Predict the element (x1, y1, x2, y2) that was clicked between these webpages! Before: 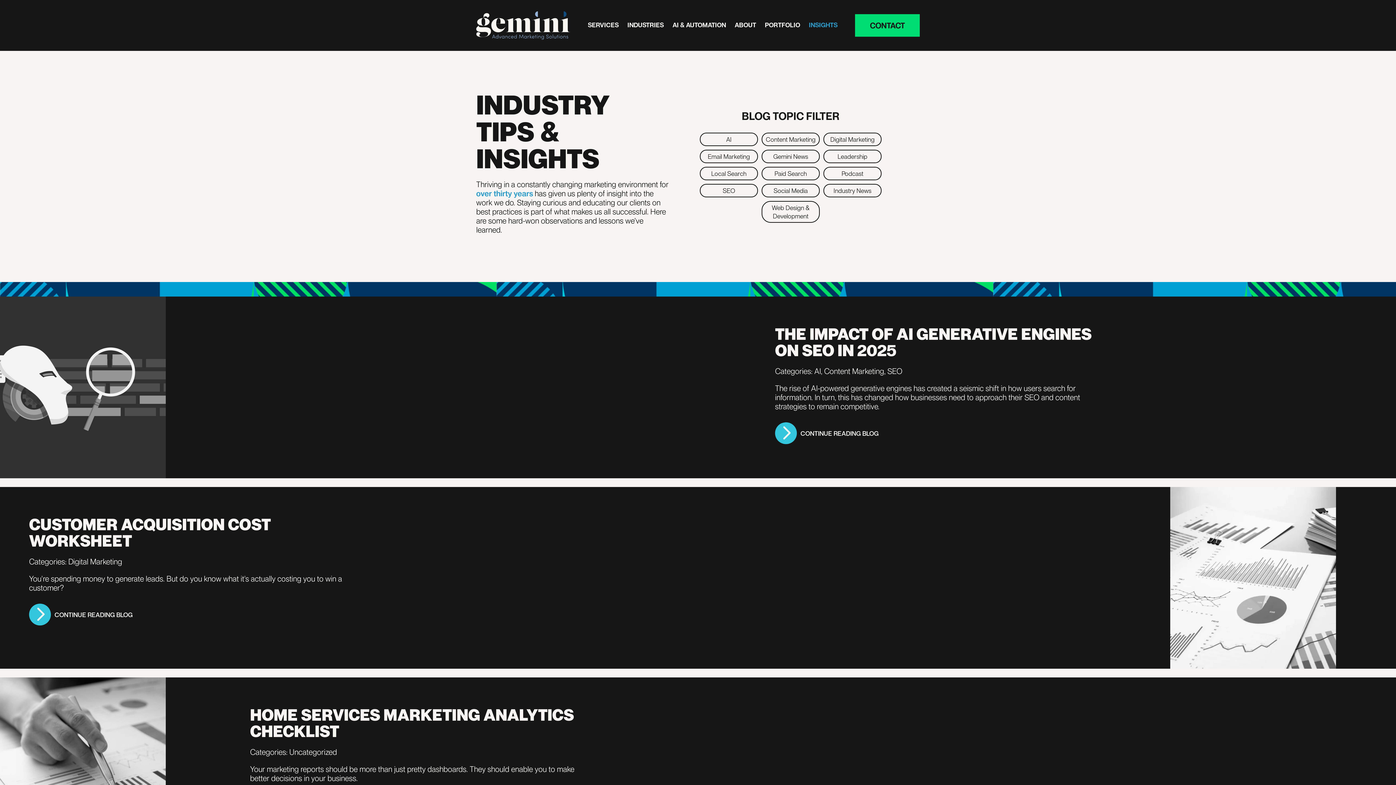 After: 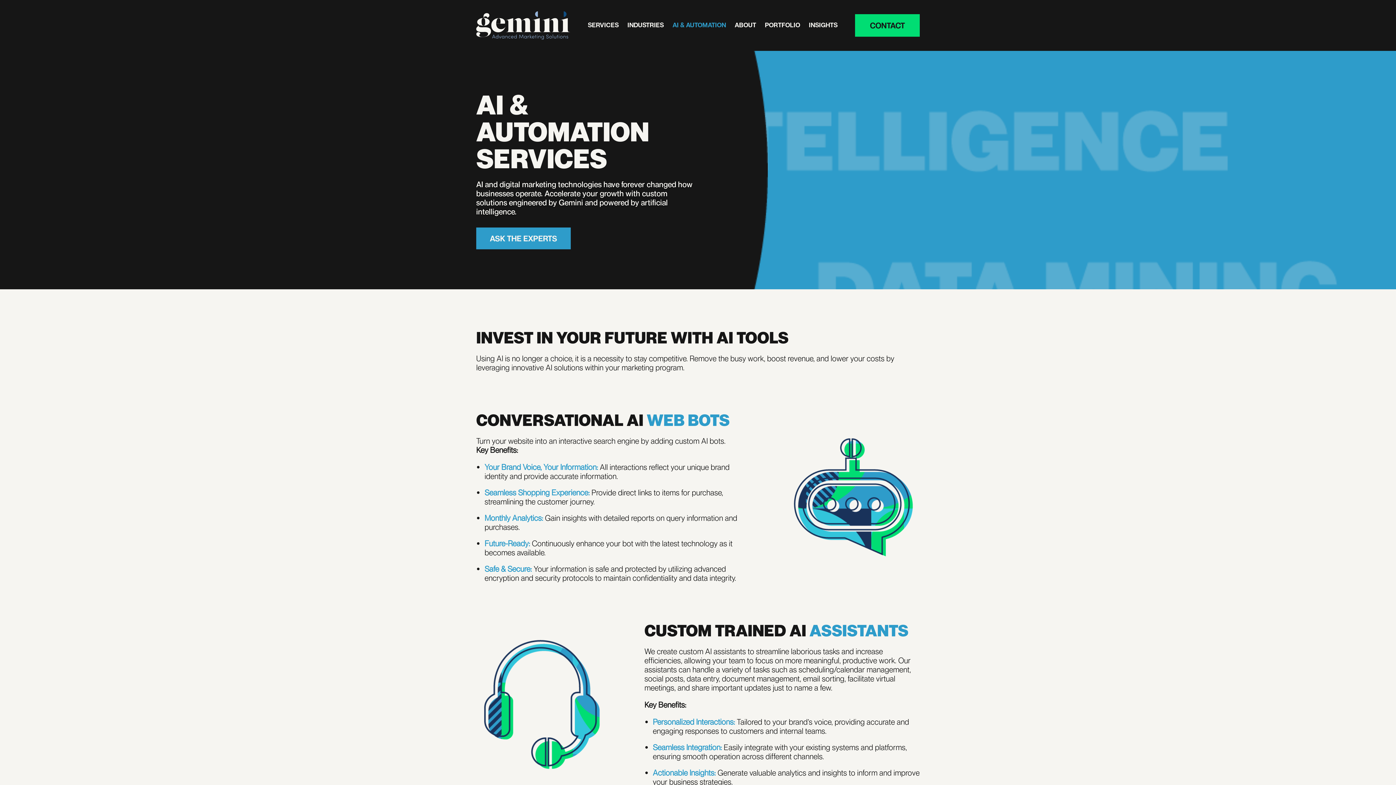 Action: bbox: (672, 20, 726, 28) label: AI & AUTOMATION